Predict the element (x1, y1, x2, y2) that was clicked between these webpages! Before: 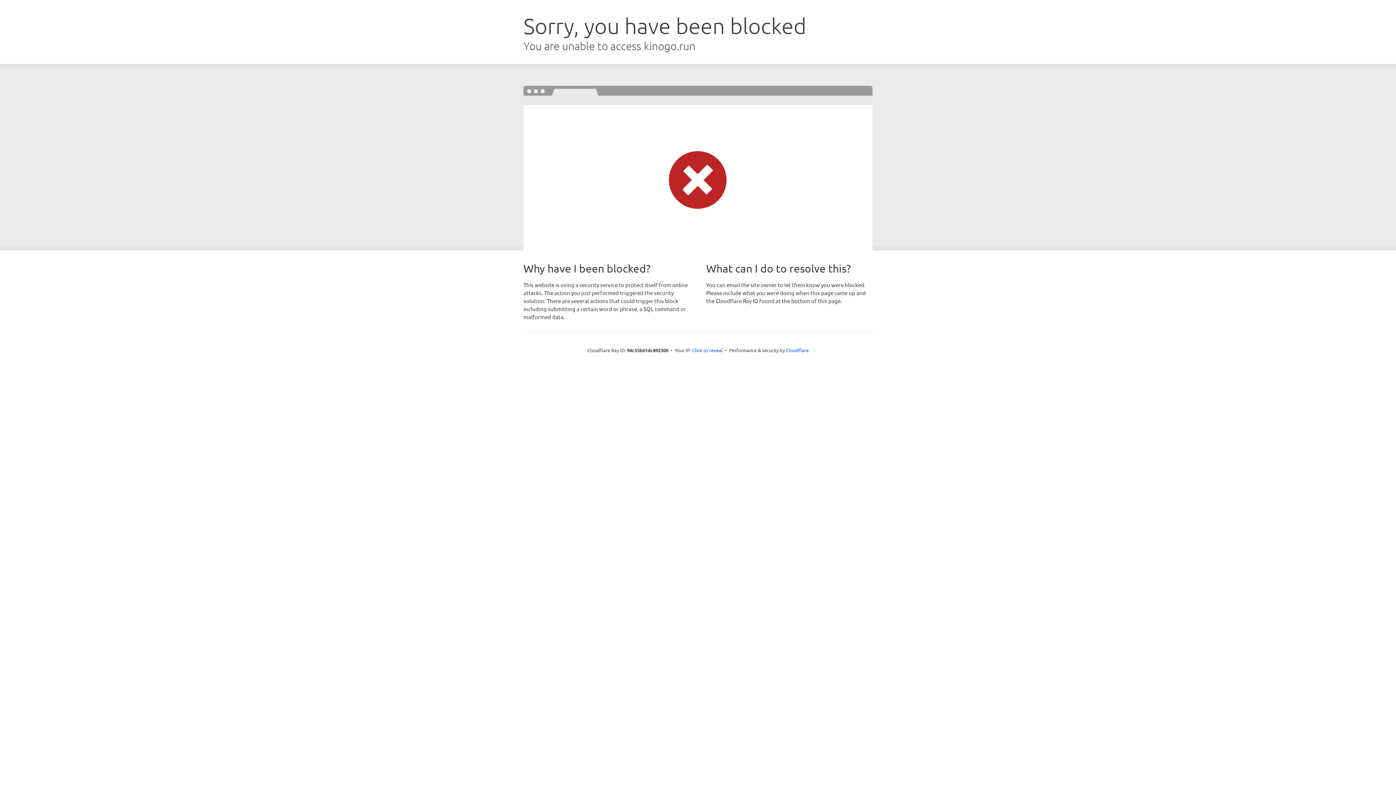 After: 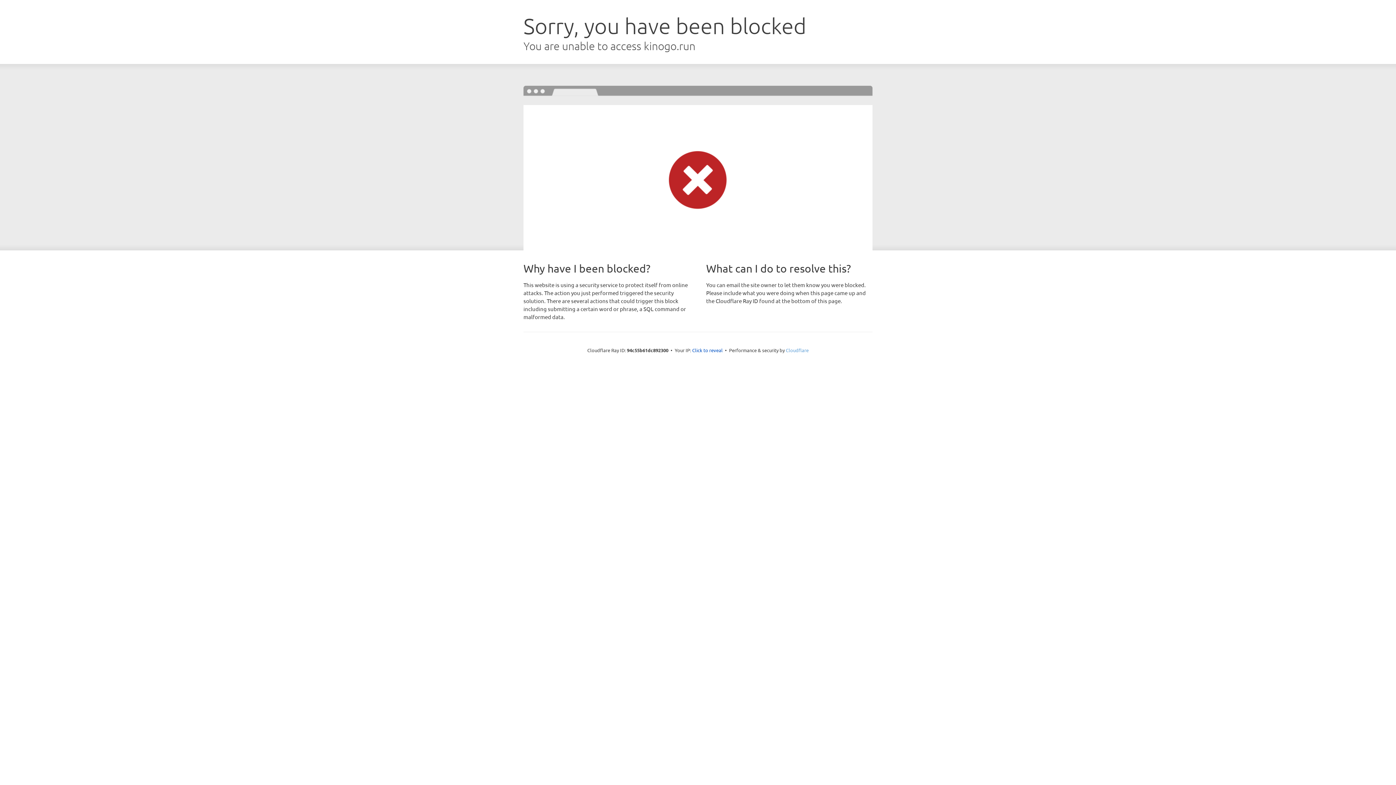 Action: bbox: (786, 347, 808, 353) label: Cloudflare